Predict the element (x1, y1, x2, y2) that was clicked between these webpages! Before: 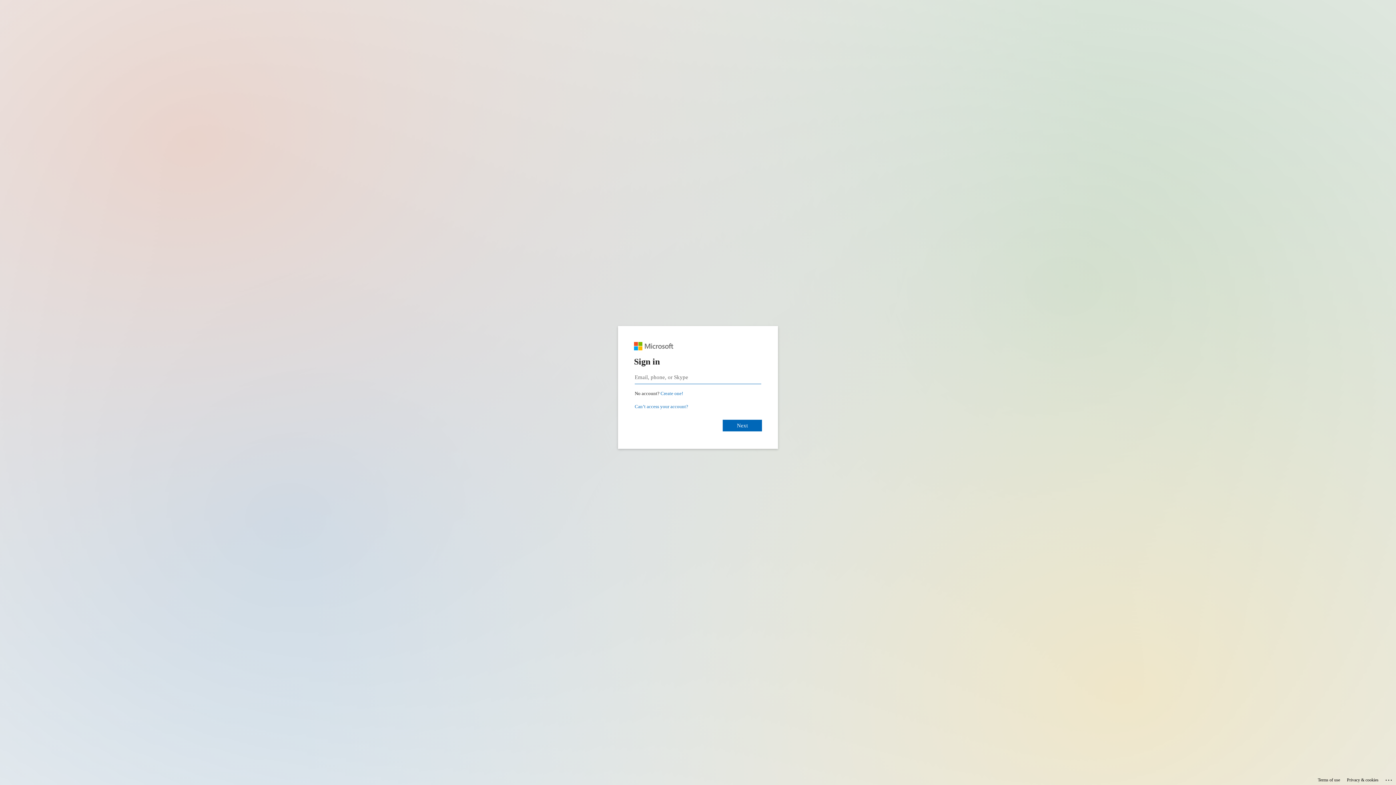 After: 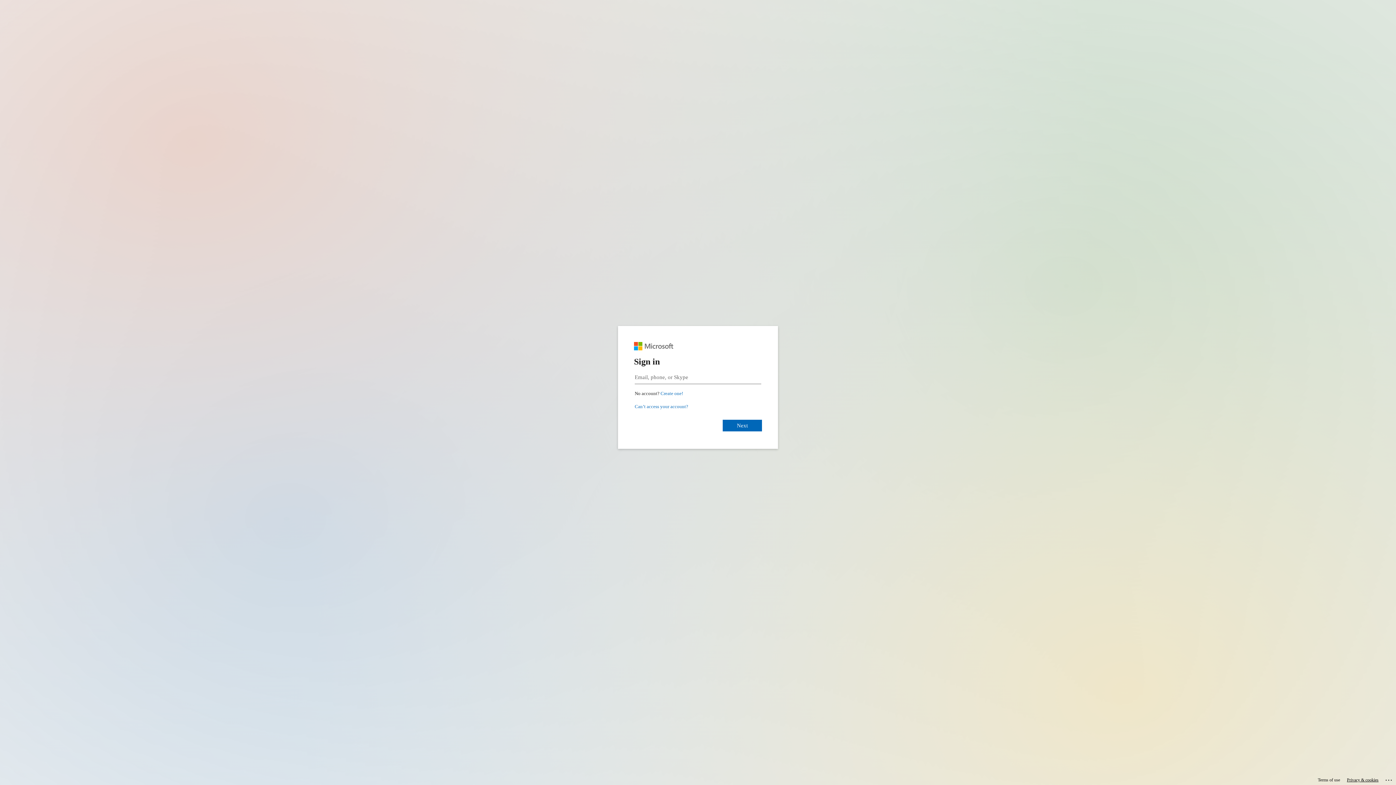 Action: bbox: (1347, 775, 1378, 785) label: Privacy & cookies